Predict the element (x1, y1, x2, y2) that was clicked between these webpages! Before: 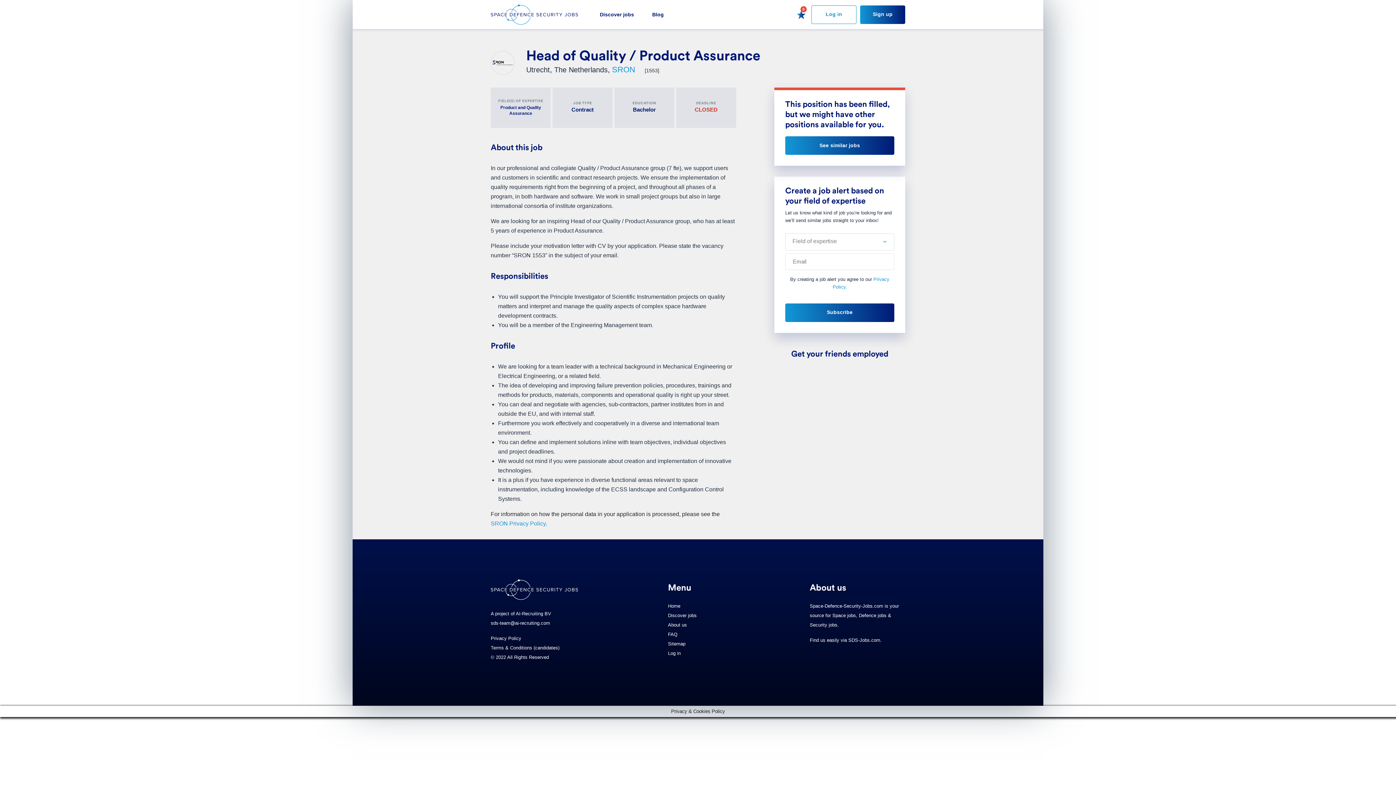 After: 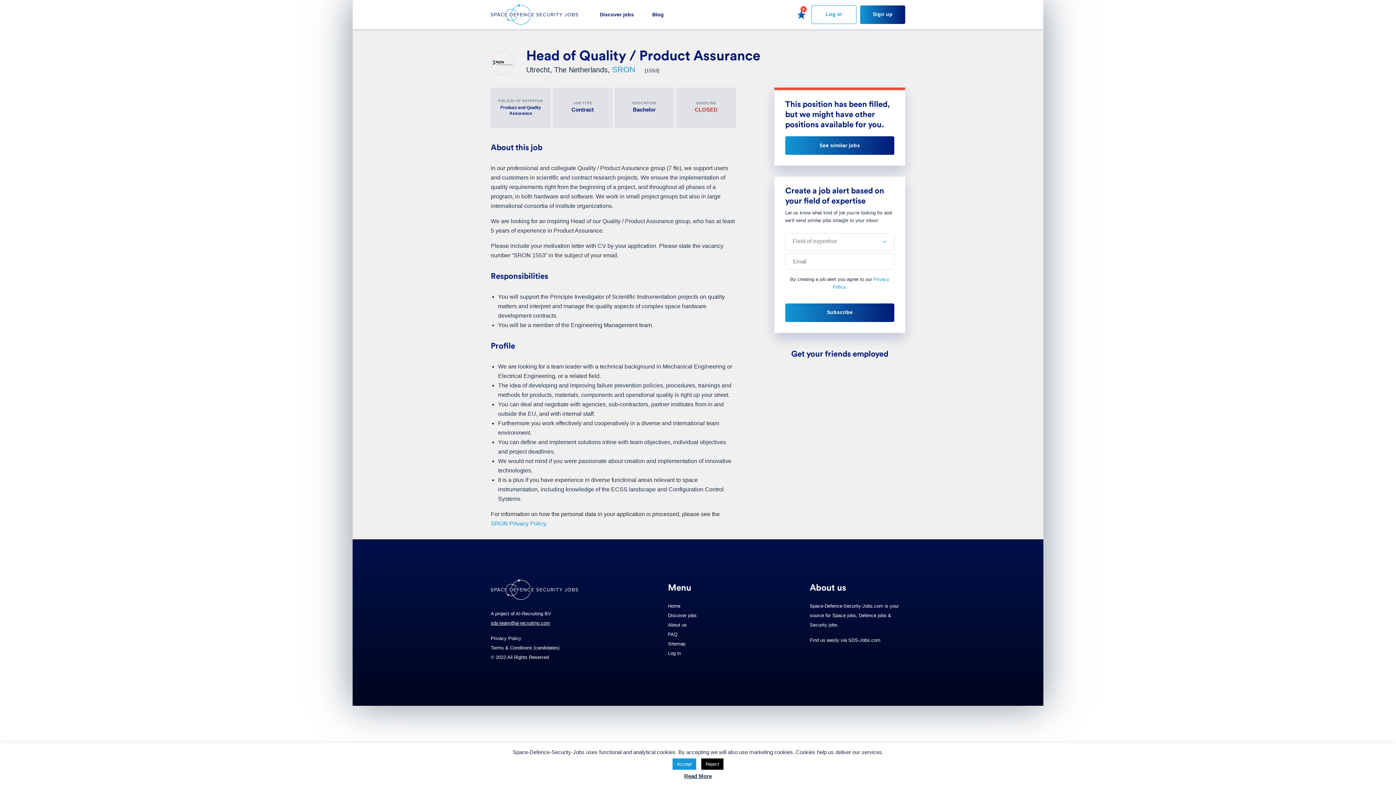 Action: bbox: (490, 620, 550, 626) label: sds-team@ai-recruiting.com